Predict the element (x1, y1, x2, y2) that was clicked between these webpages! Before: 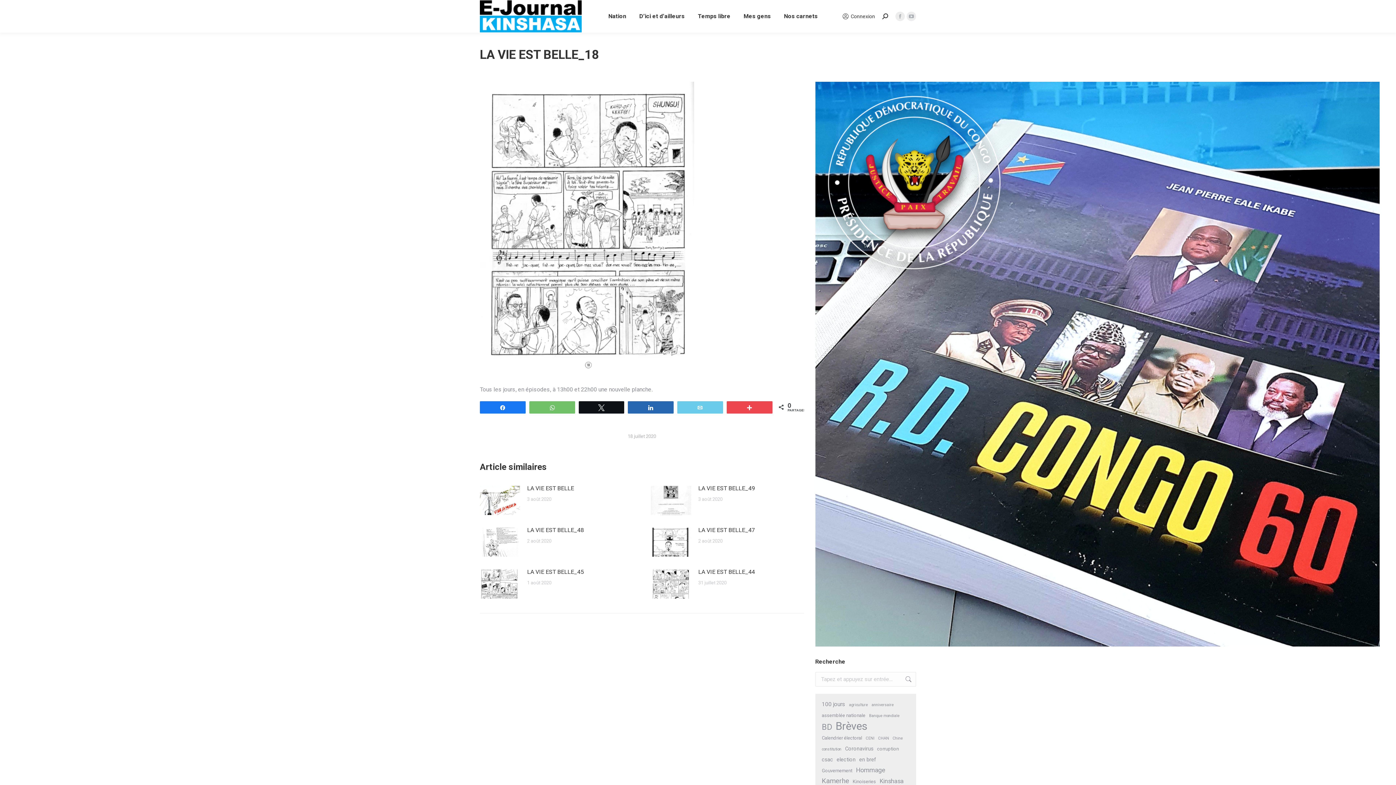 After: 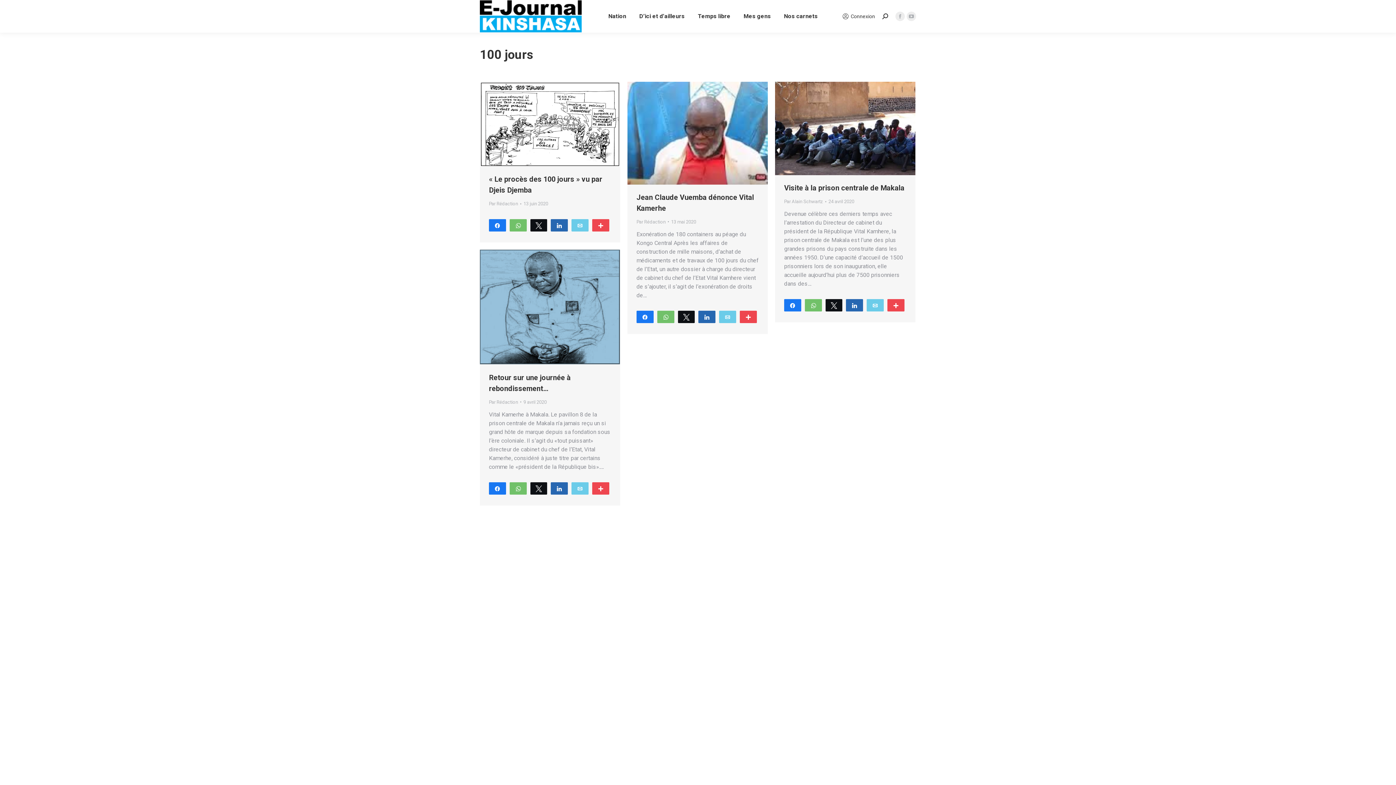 Action: label: 100 jours (4 éléments) bbox: (820, 699, 846, 709)